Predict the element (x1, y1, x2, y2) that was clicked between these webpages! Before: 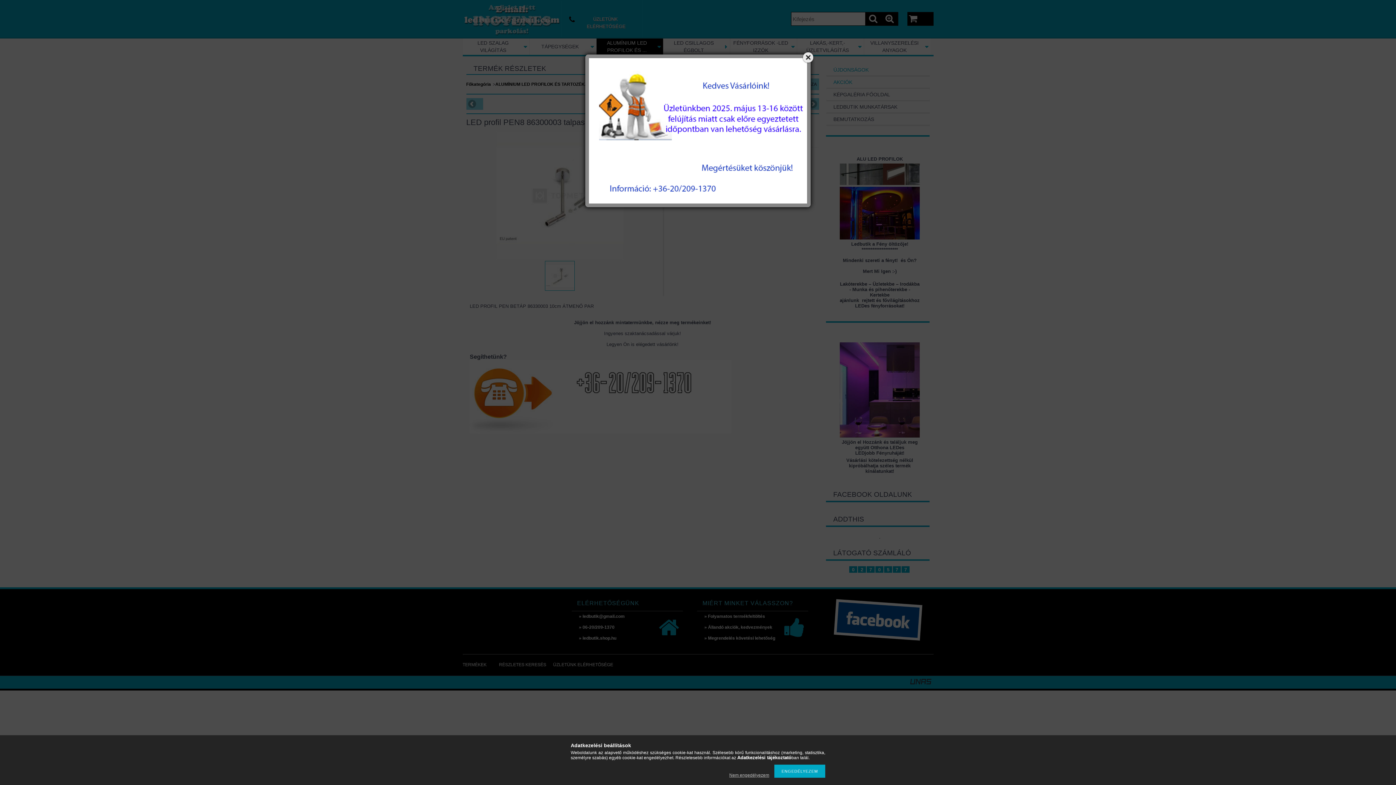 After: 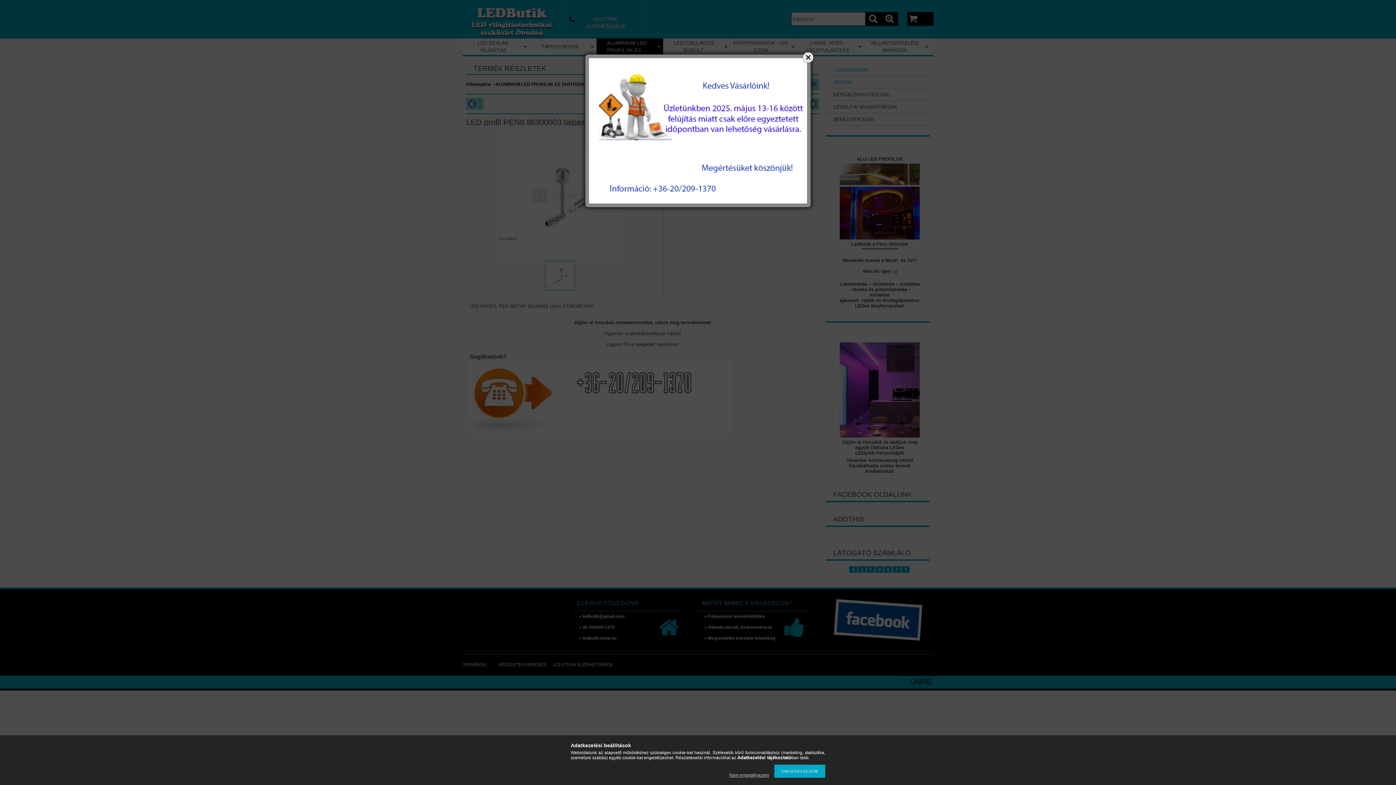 Action: label: Adatkezelési tájékoztató bbox: (737, 755, 791, 760)